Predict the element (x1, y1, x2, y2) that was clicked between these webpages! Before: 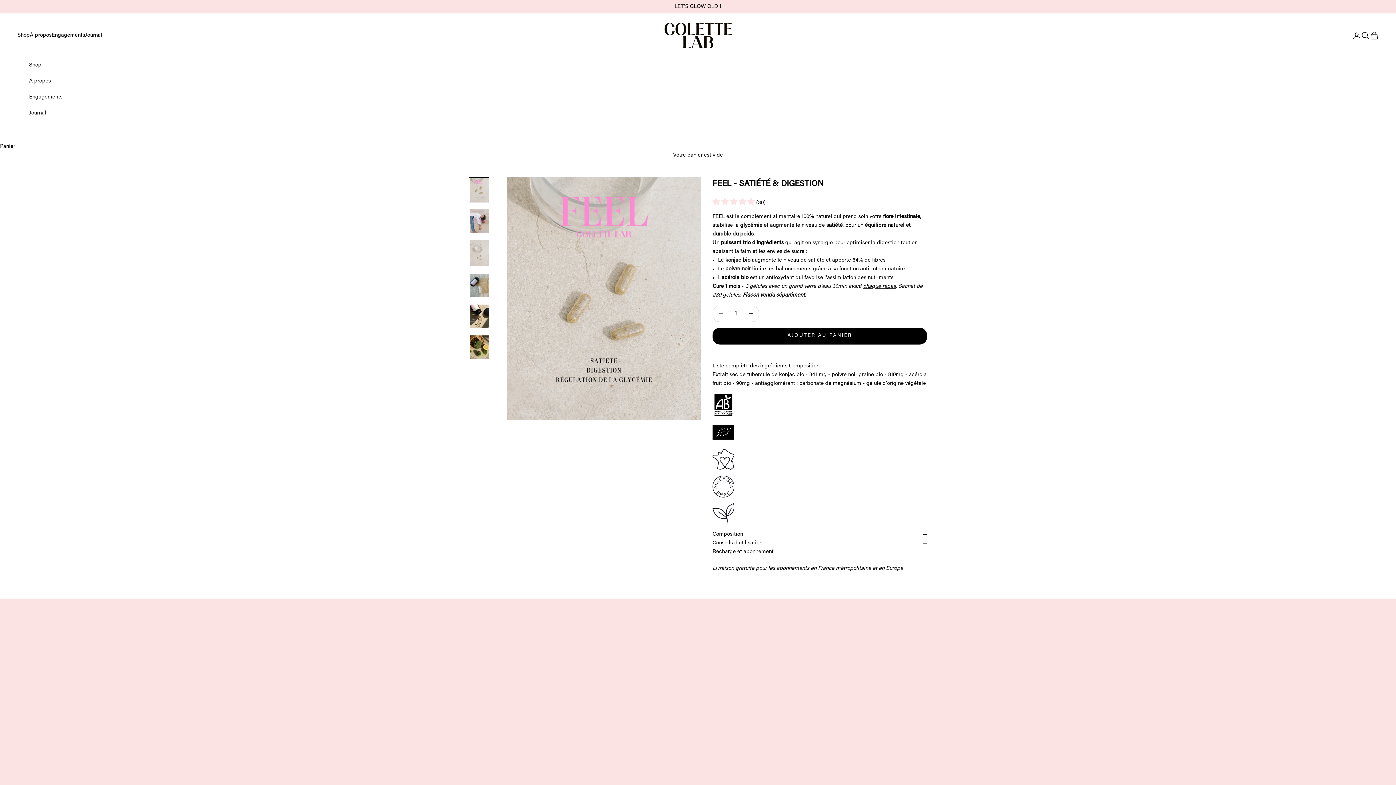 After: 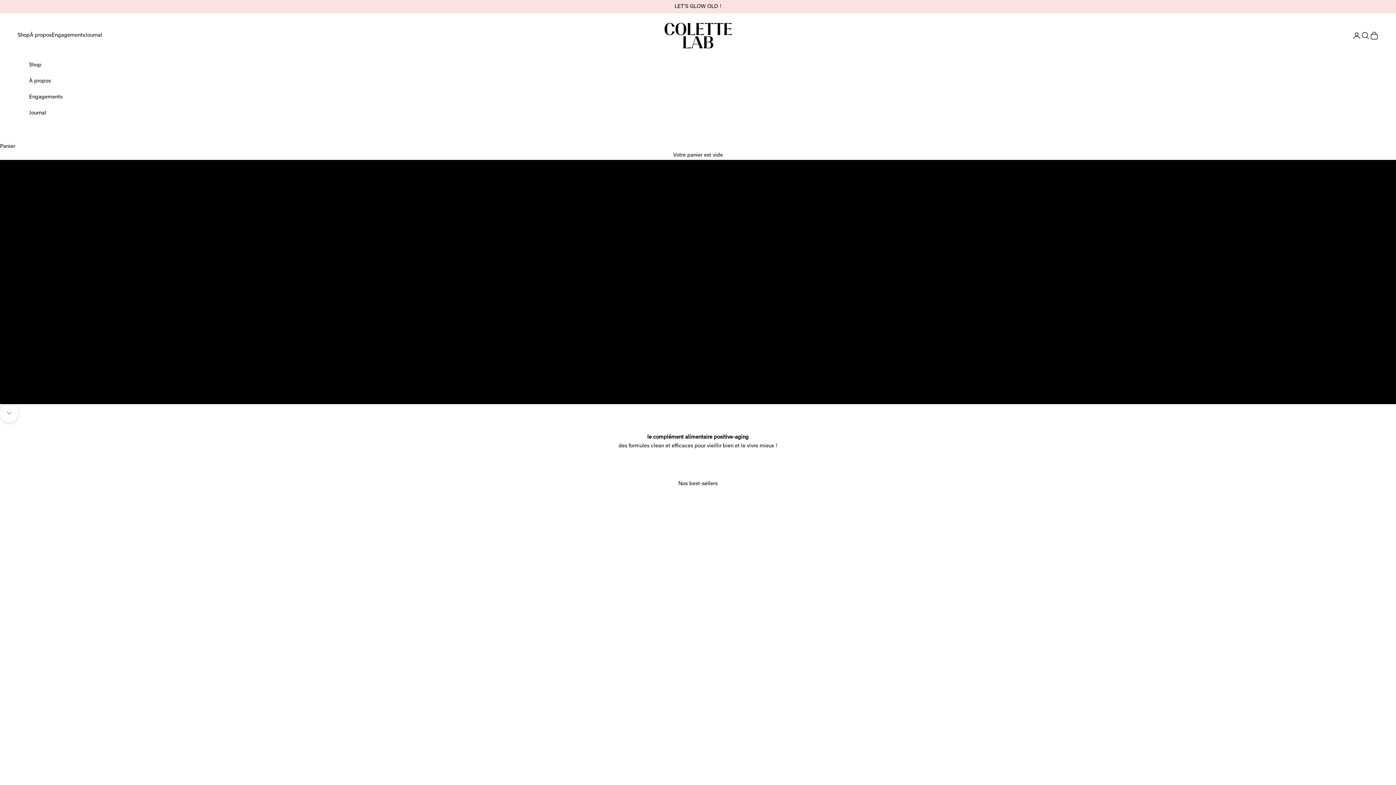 Action: bbox: (664, 22, 731, 48) label: Colette Lab